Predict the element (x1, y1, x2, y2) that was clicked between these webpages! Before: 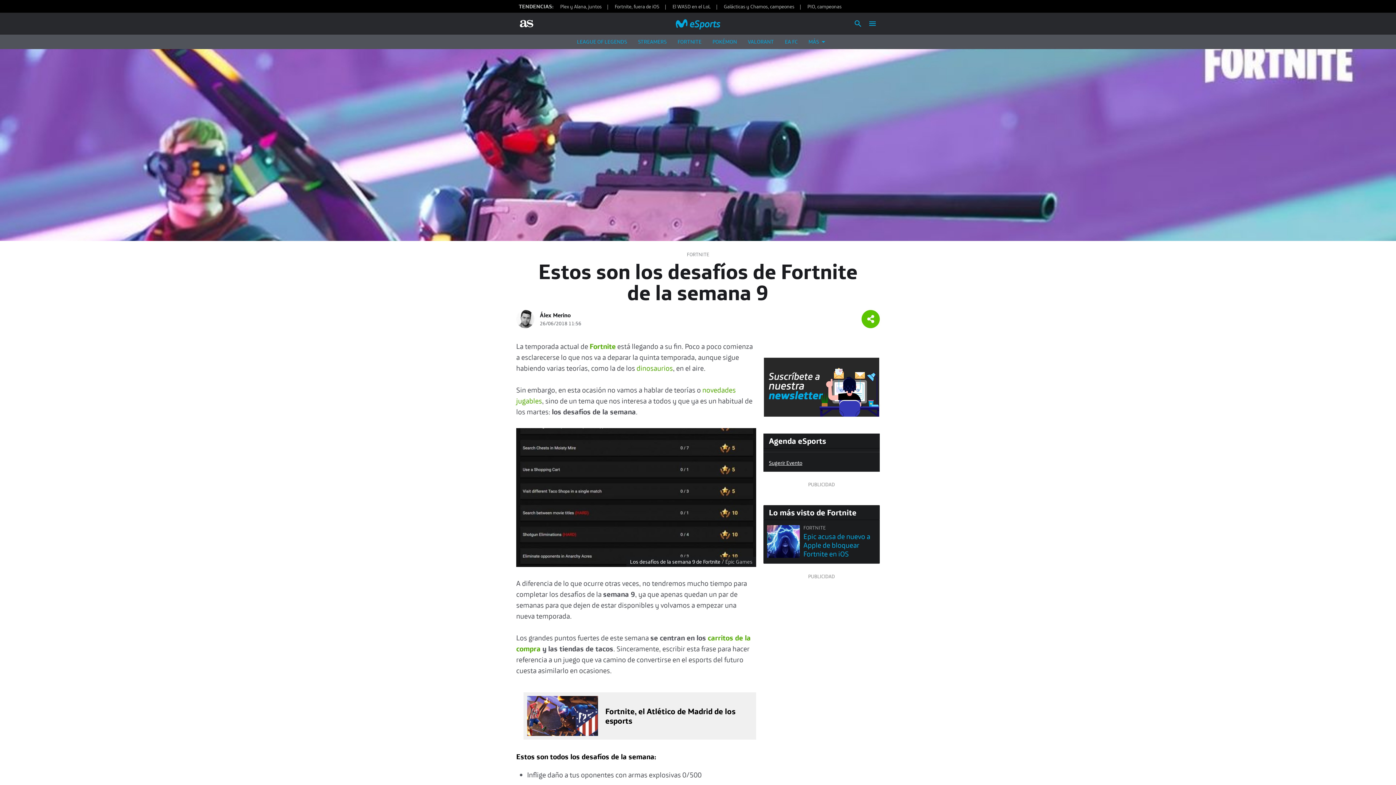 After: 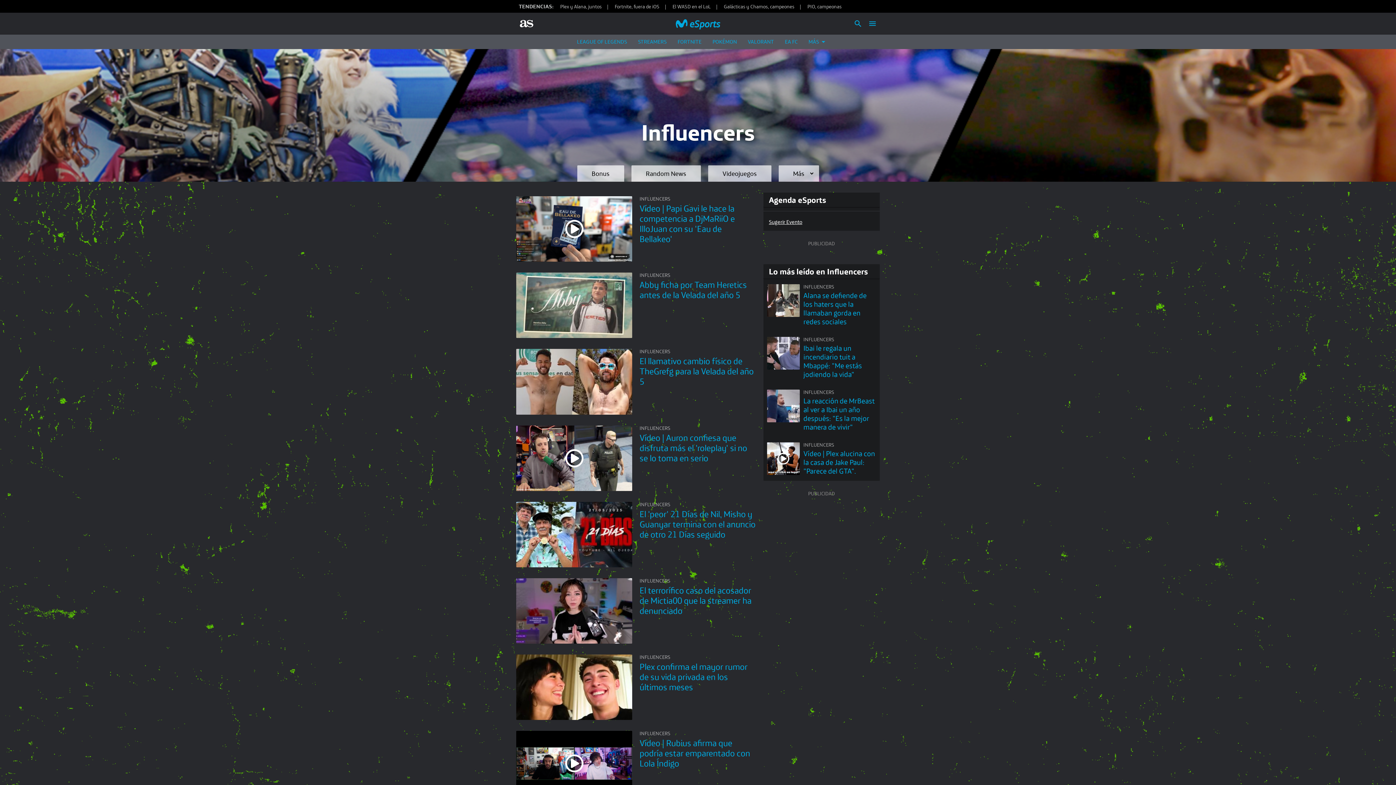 Action: bbox: (638, 38, 666, 45) label: STREAMERS